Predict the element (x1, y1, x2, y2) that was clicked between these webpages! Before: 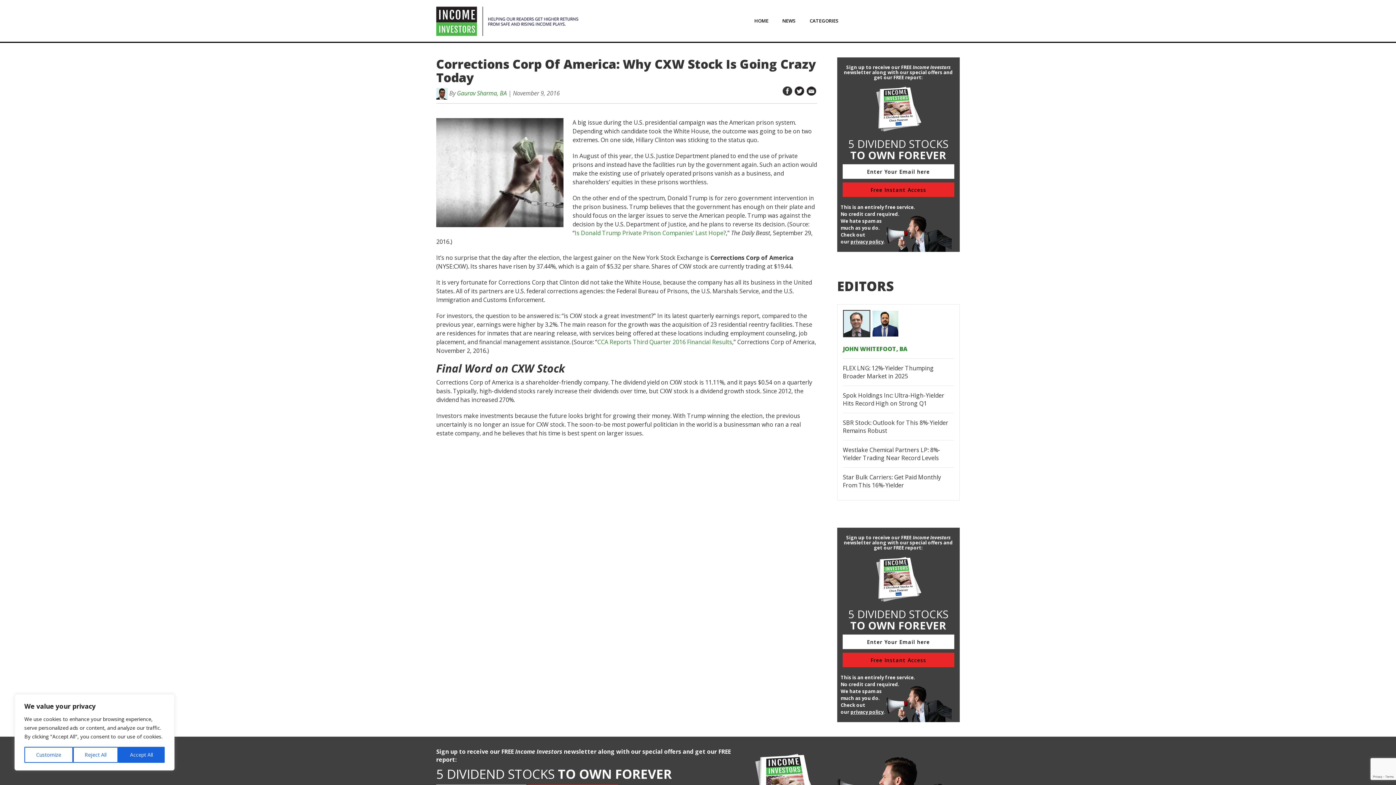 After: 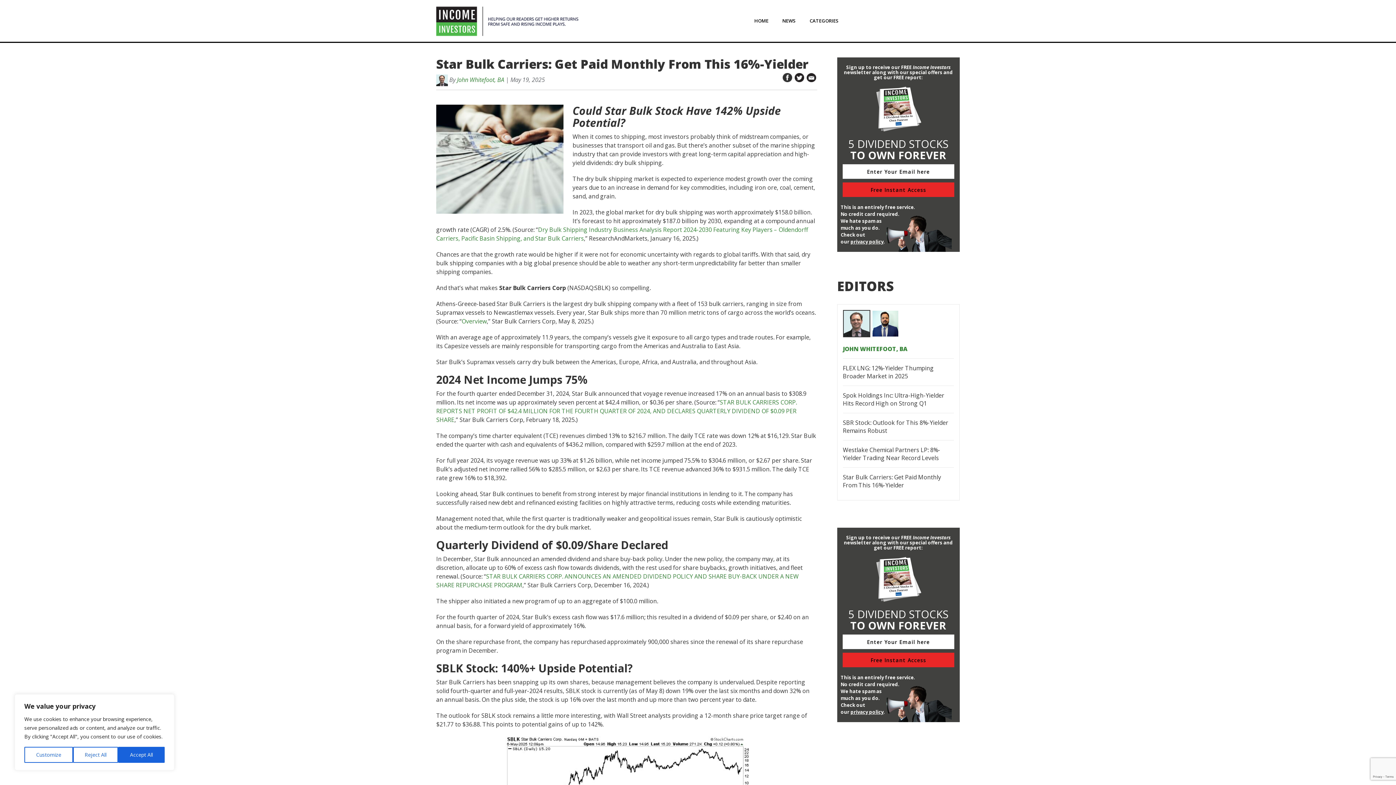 Action: bbox: (843, 473, 941, 489) label: Star Bulk Carriers: Get Paid Monthly From This 16%-Yielder